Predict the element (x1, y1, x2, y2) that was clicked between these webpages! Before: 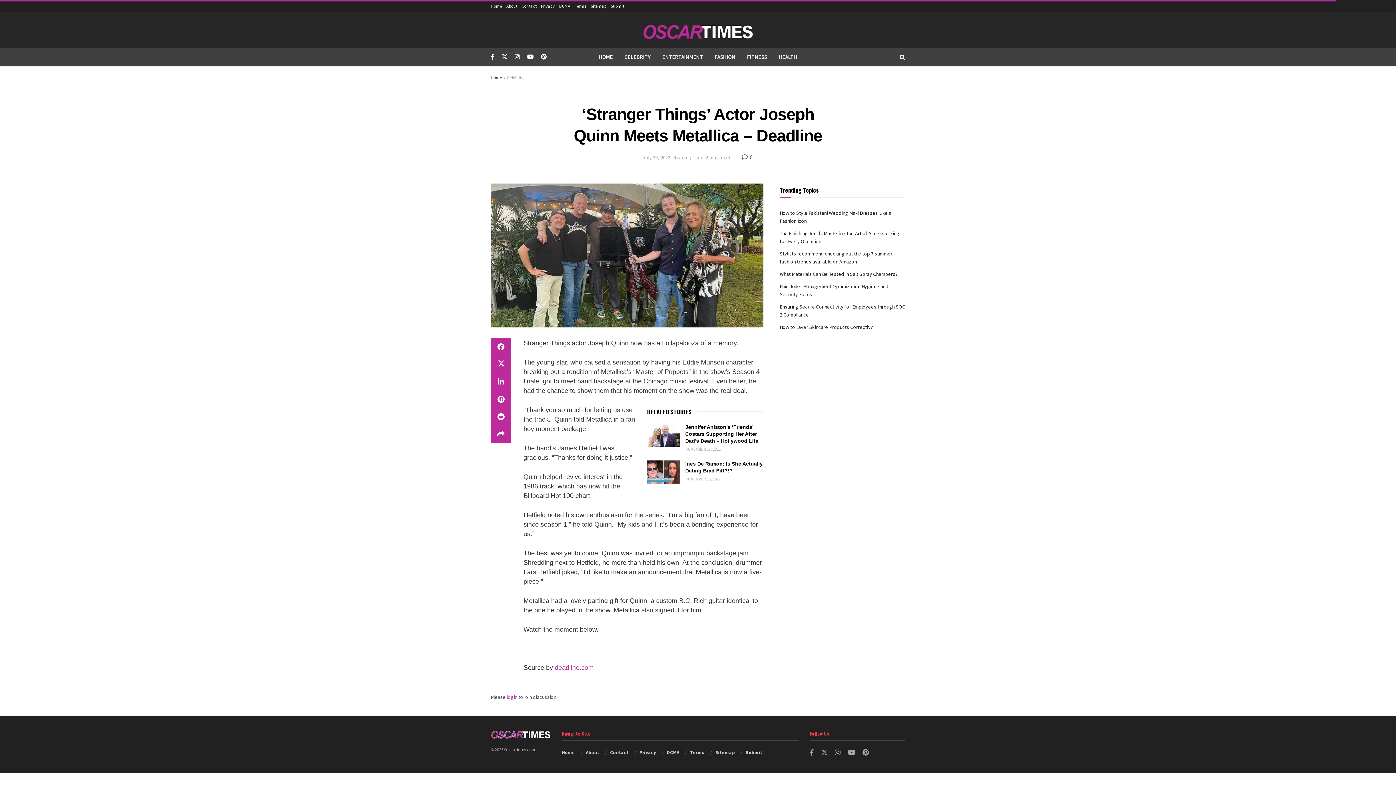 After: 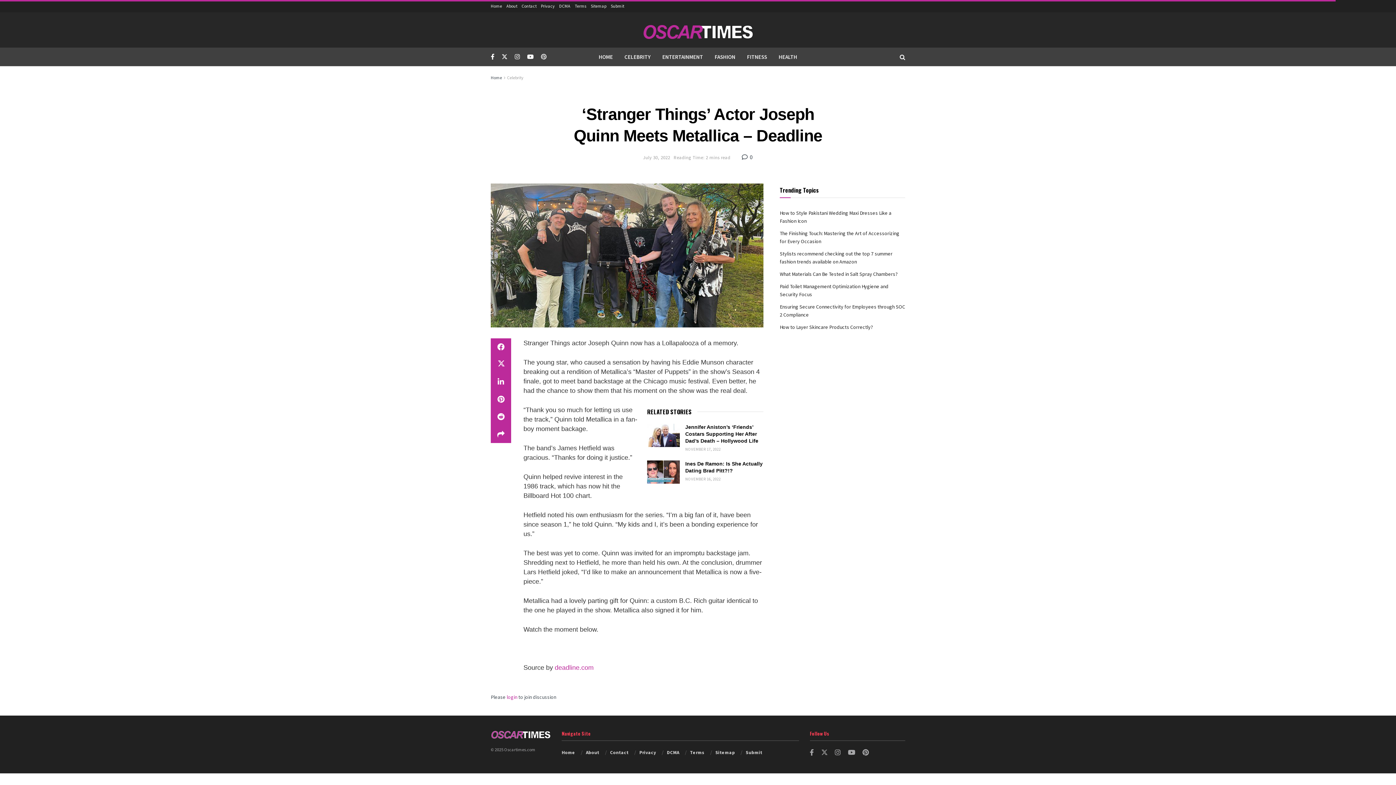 Action: bbox: (541, 47, 546, 66) label: Find us on Pinterest